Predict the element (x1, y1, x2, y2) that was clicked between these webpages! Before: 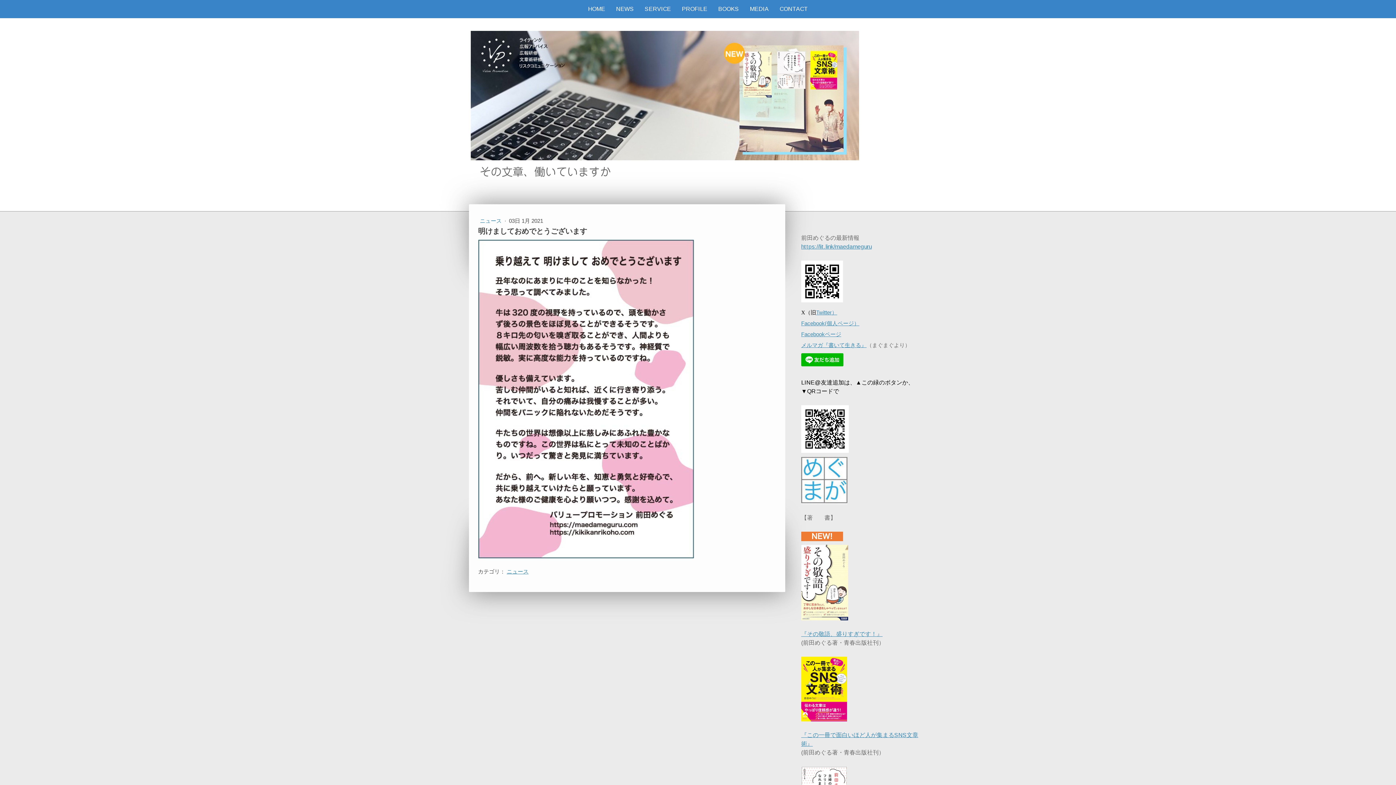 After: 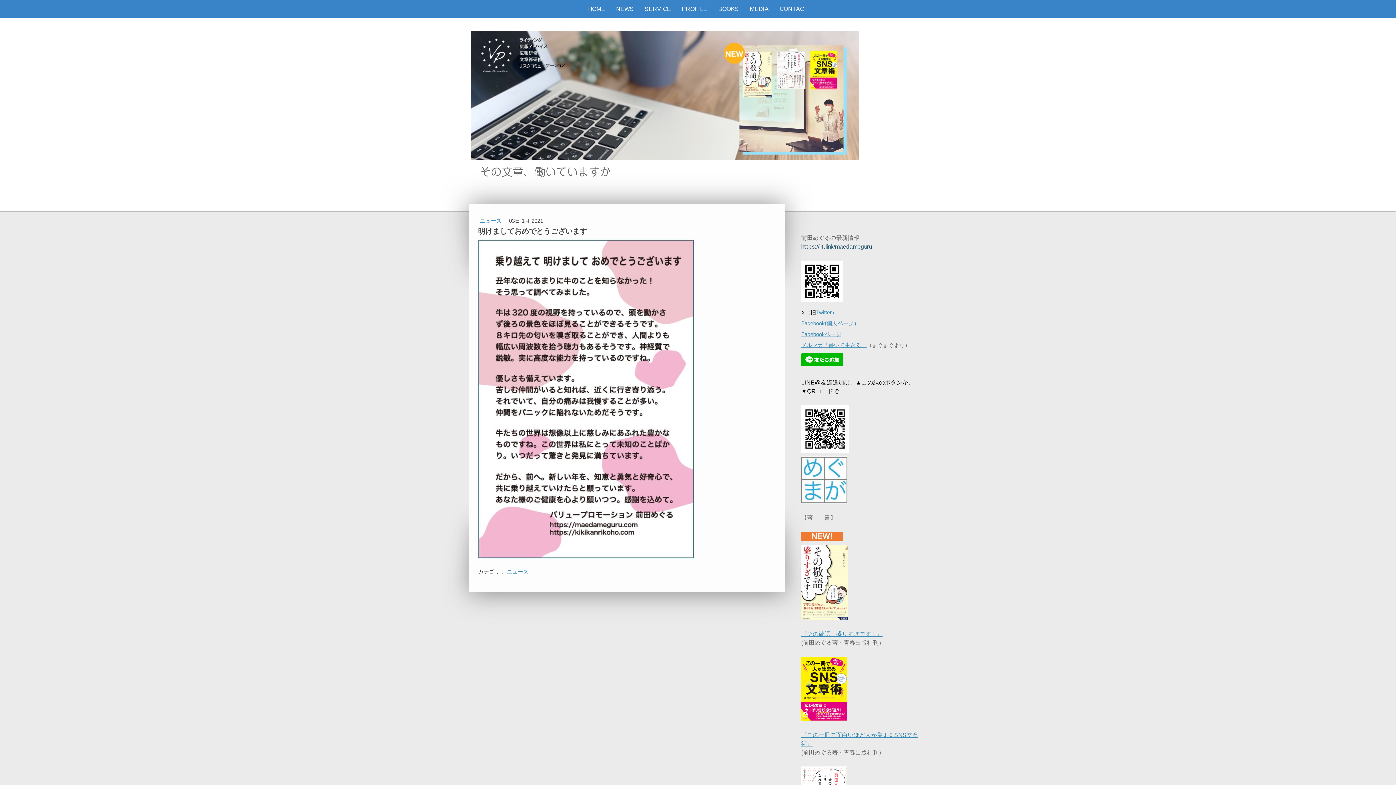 Action: bbox: (801, 243, 871, 249) label: https://lit.link/maedameguru